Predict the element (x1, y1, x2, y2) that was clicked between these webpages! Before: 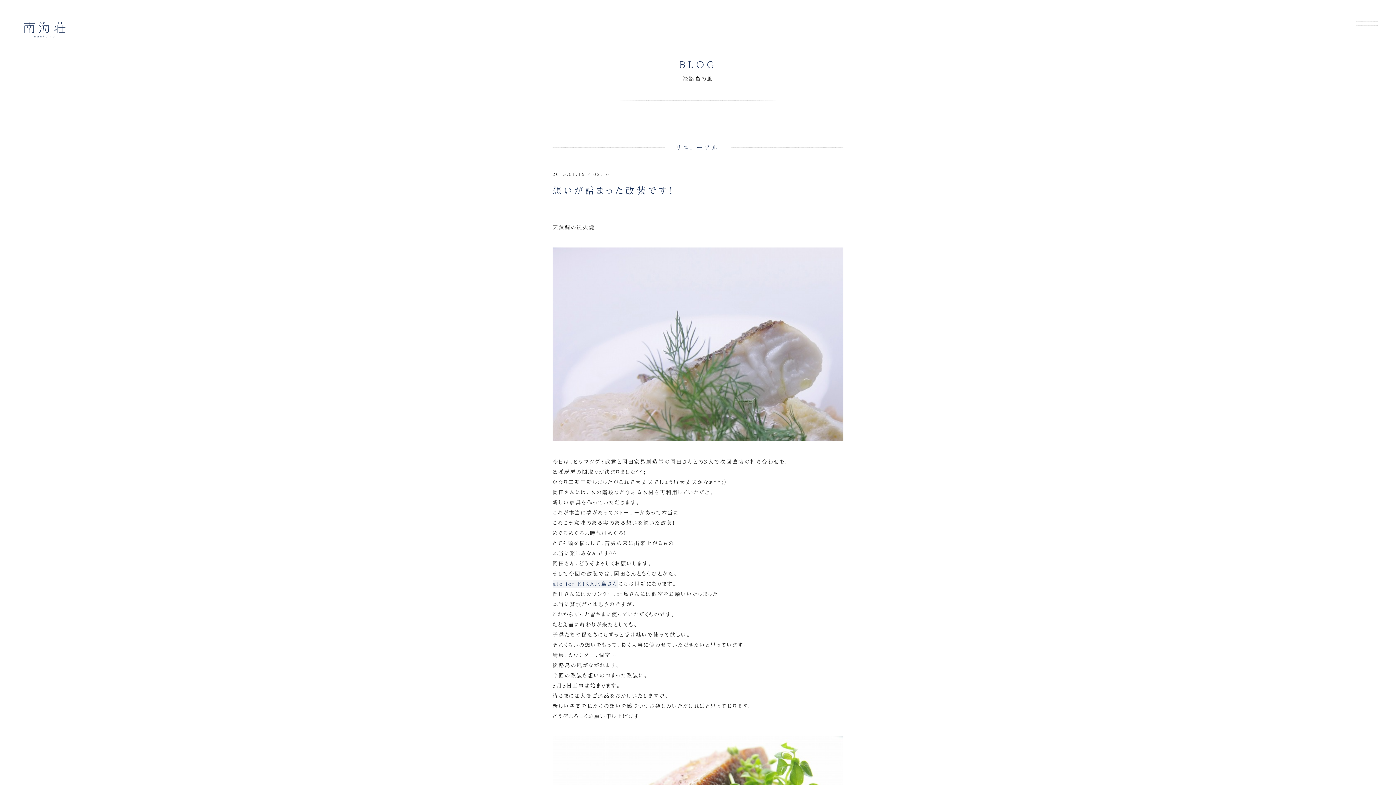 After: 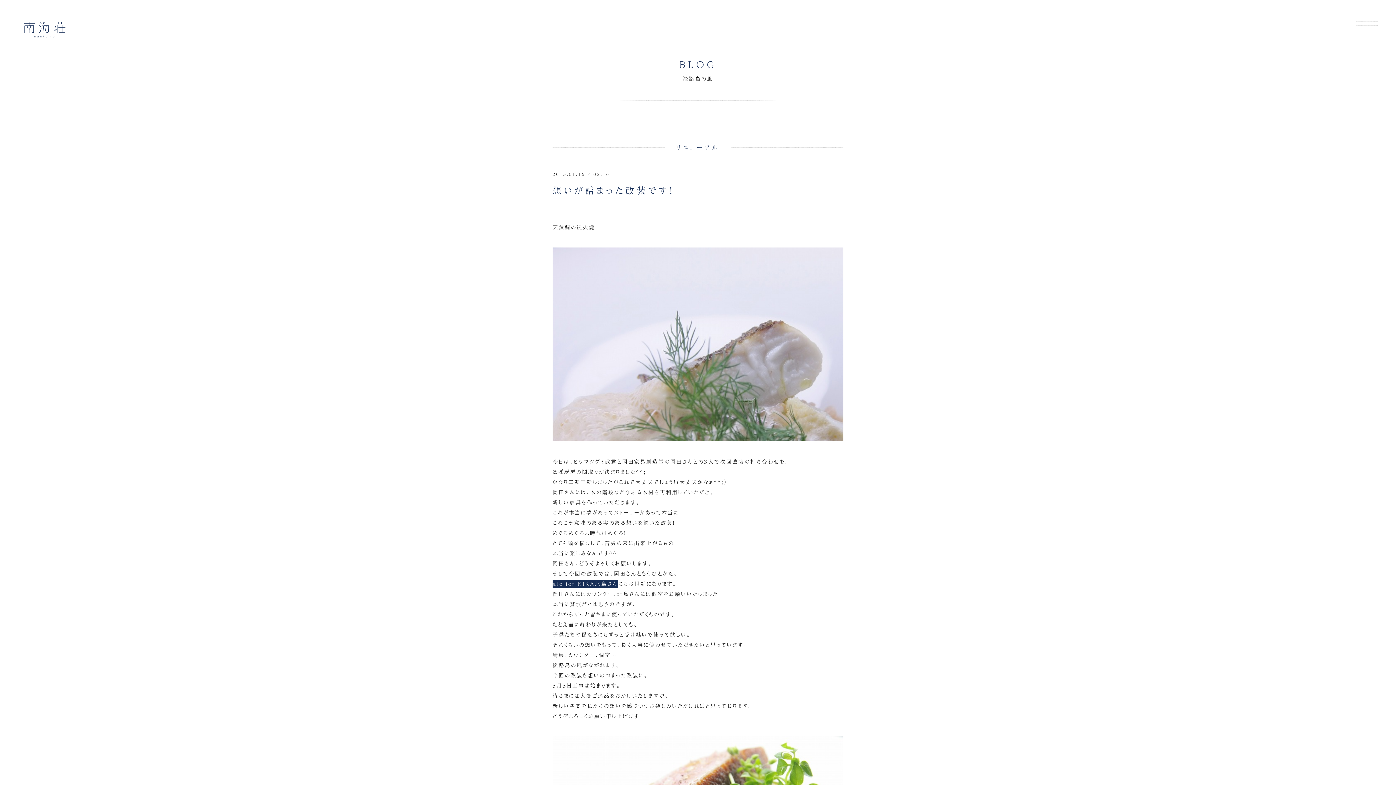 Action: label: atelier KIKA北島さん bbox: (552, 579, 618, 587)